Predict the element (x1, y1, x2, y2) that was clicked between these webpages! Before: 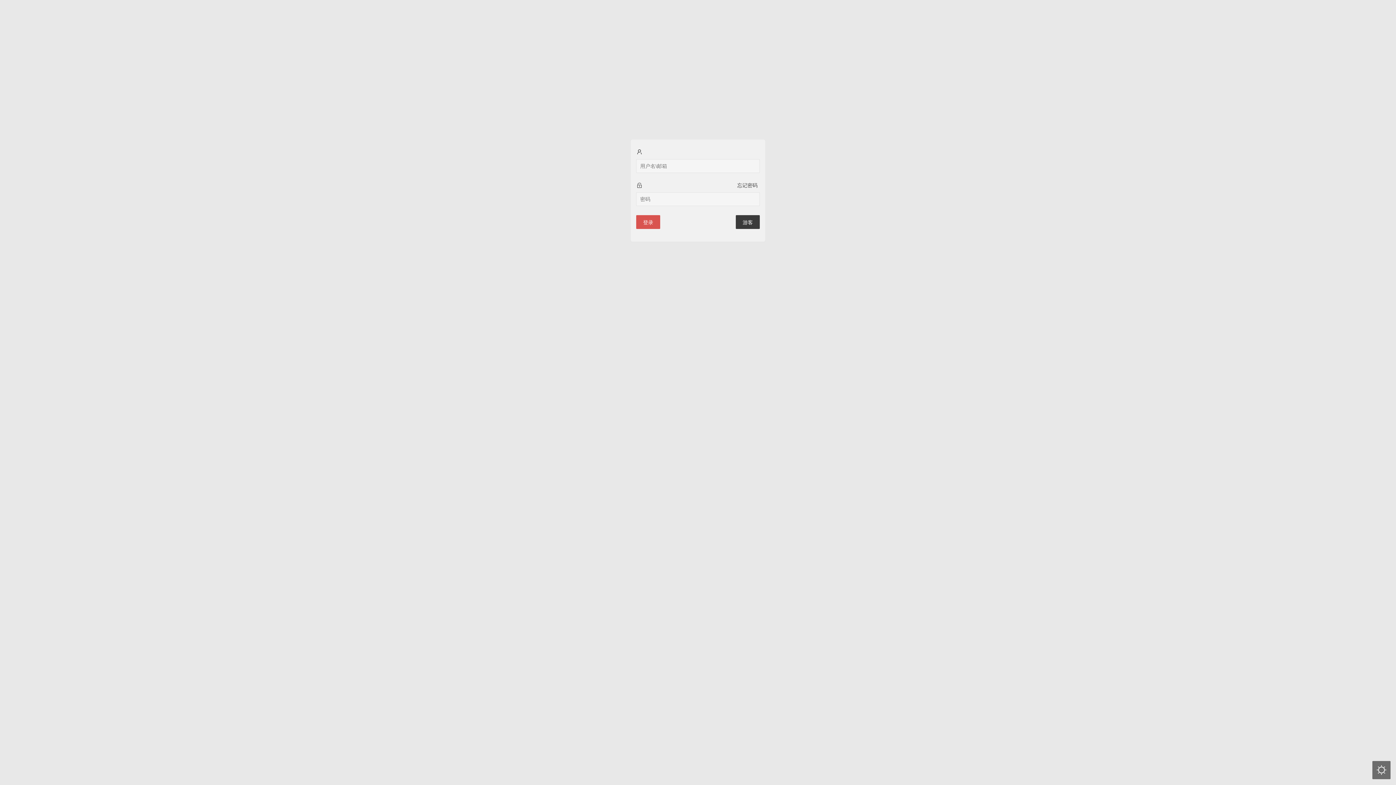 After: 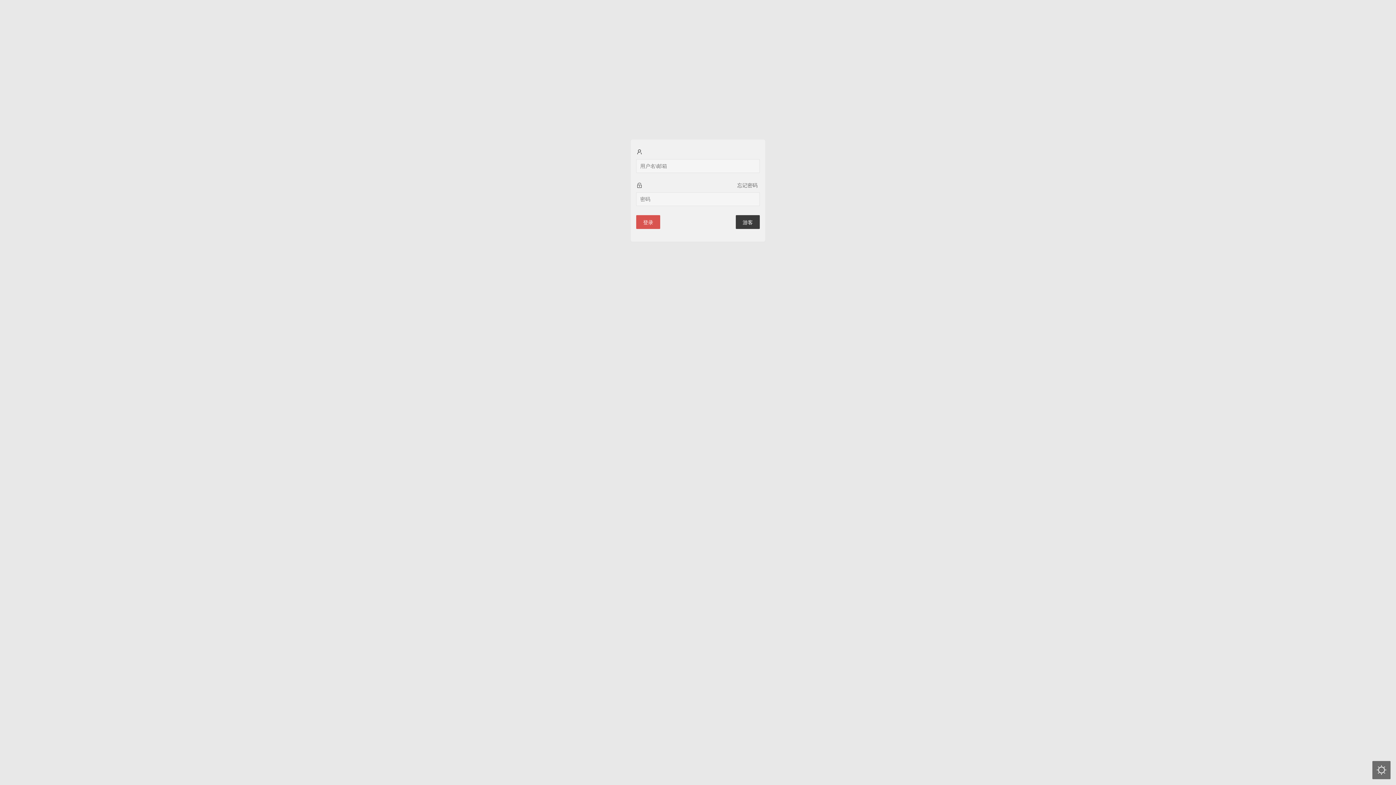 Action: label: 忘记密码 bbox: (735, 181, 759, 189)